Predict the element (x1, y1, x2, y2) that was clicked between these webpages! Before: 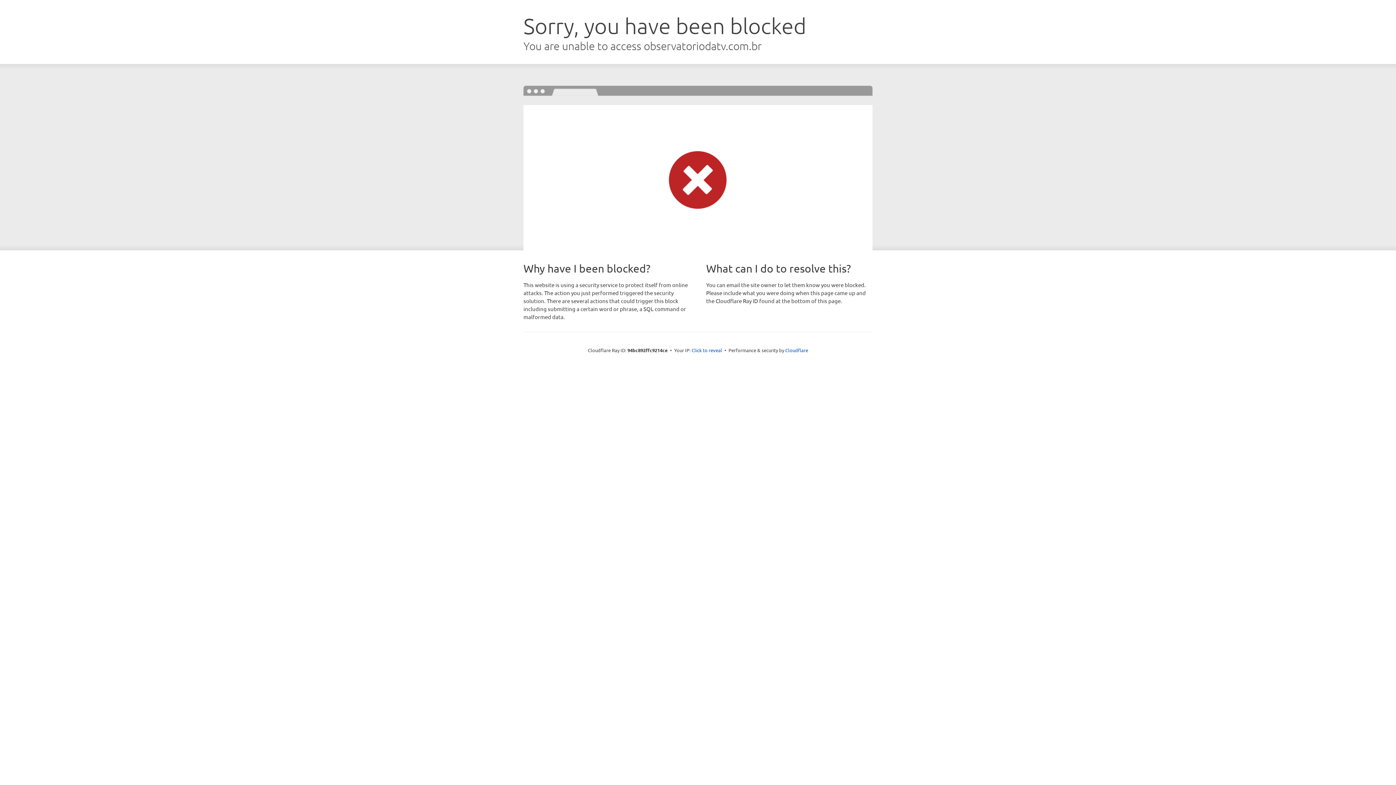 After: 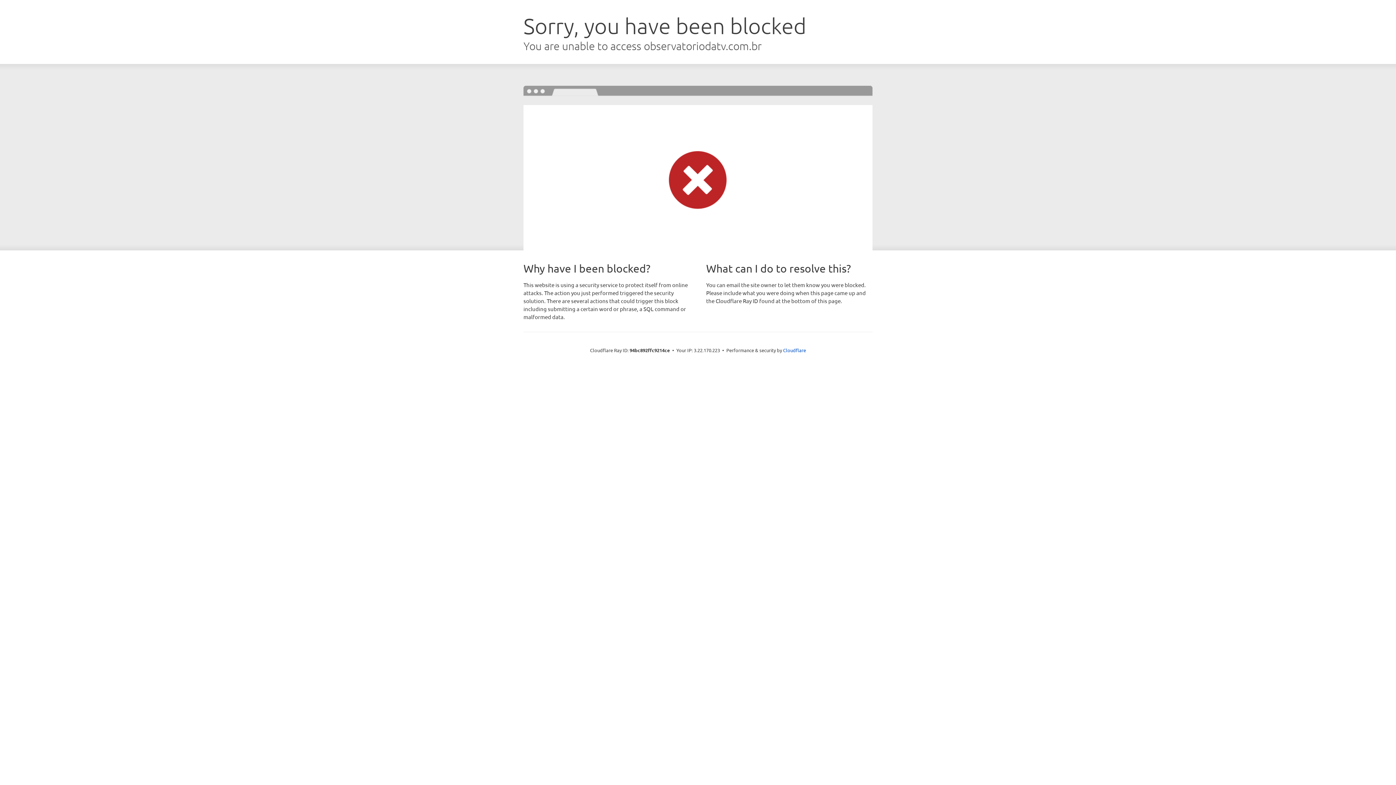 Action: label: Click to reveal bbox: (691, 346, 722, 353)